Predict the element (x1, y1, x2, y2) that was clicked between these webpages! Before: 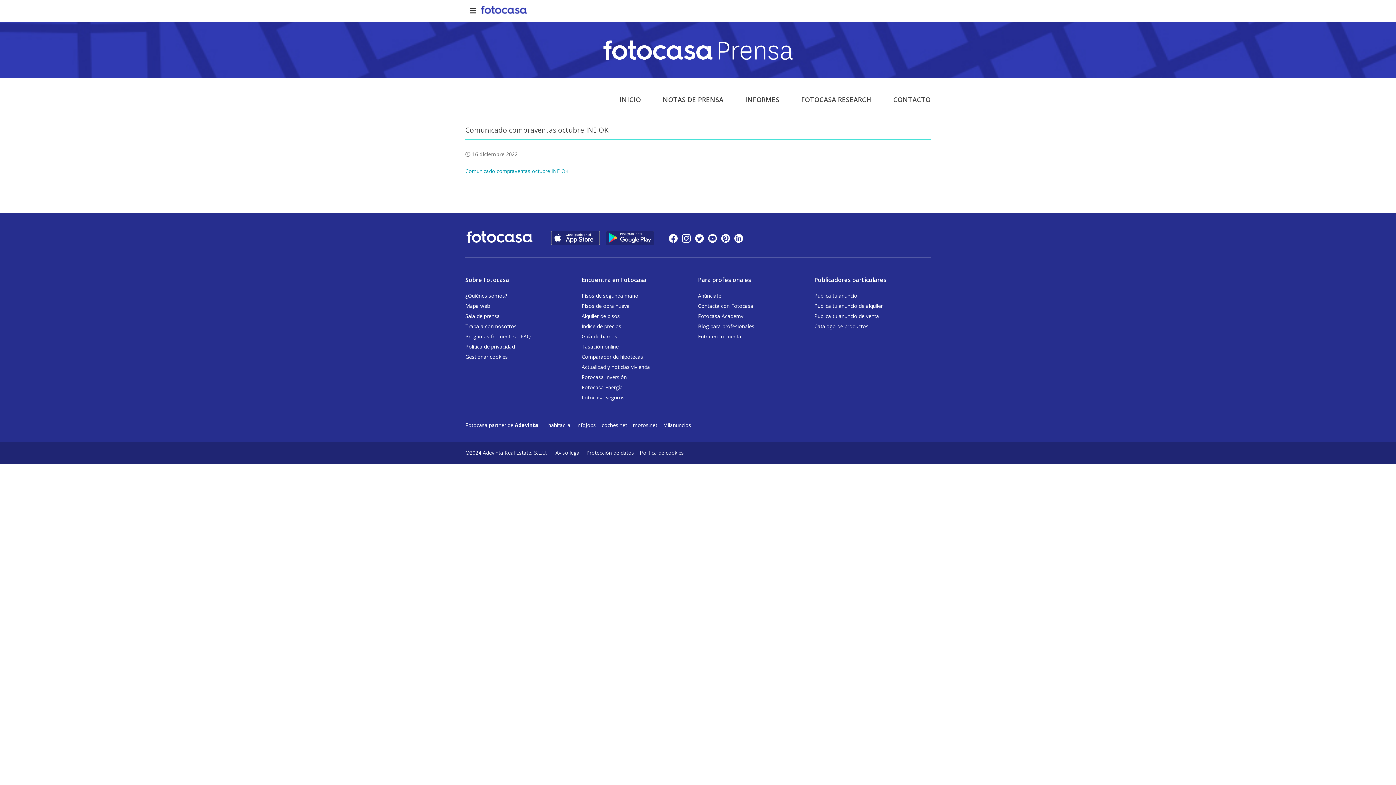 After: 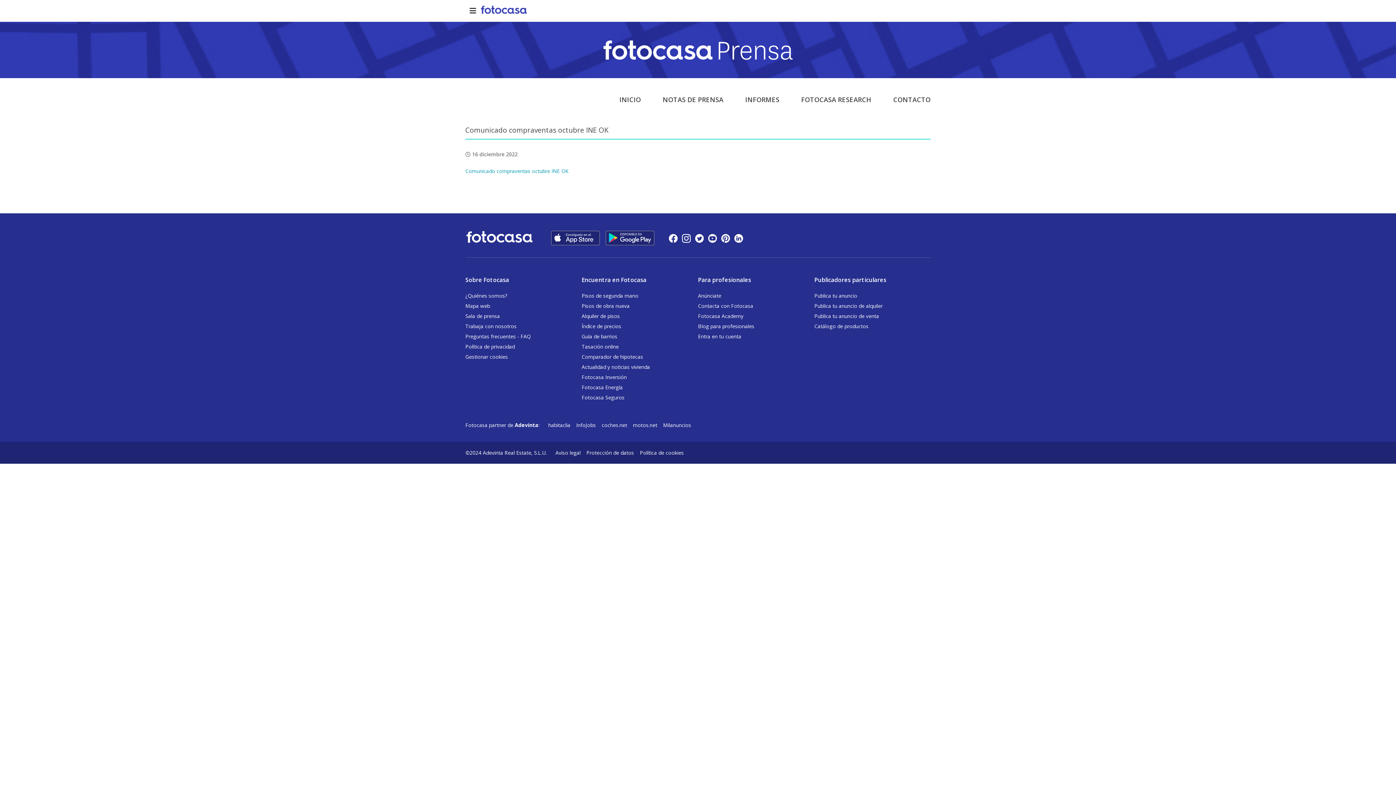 Action: label: coches.net bbox: (601, 420, 627, 430)